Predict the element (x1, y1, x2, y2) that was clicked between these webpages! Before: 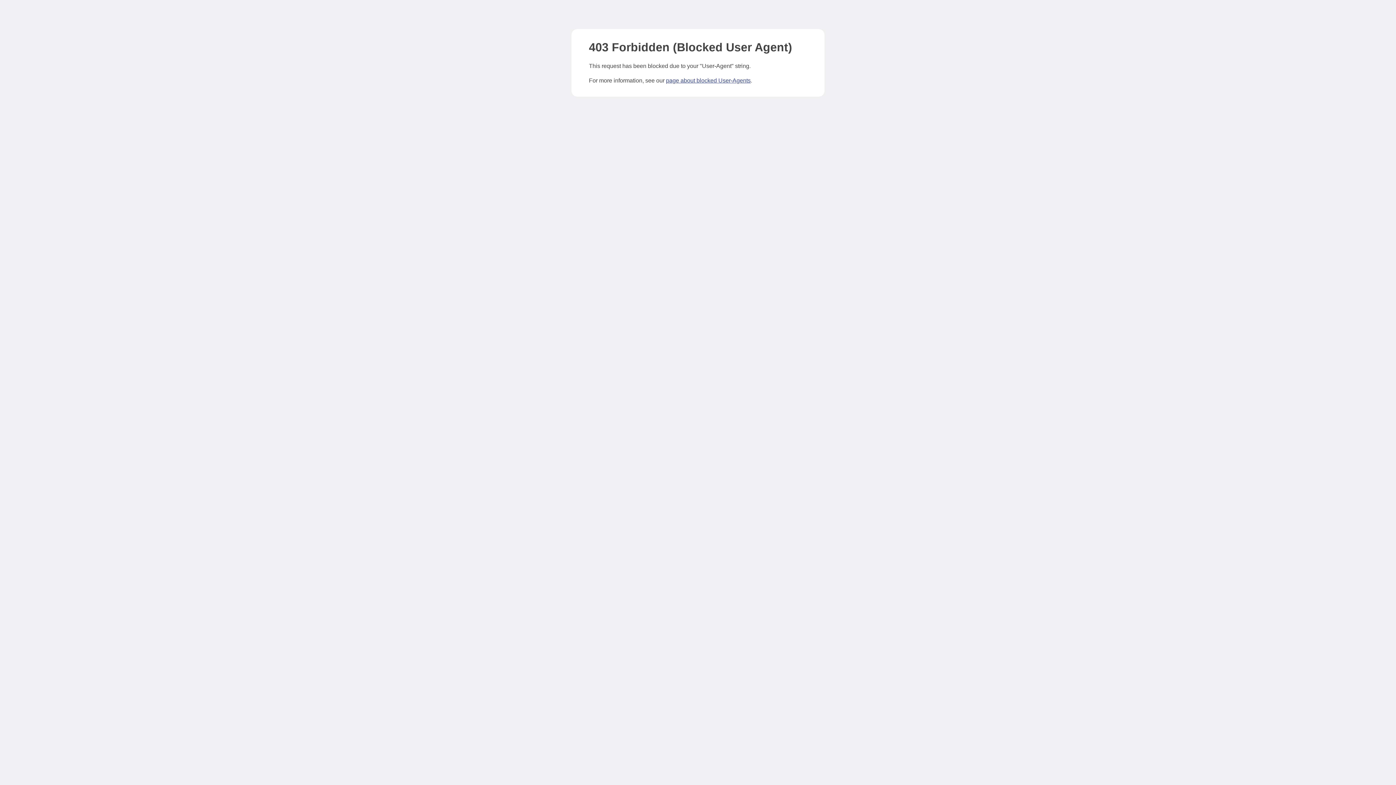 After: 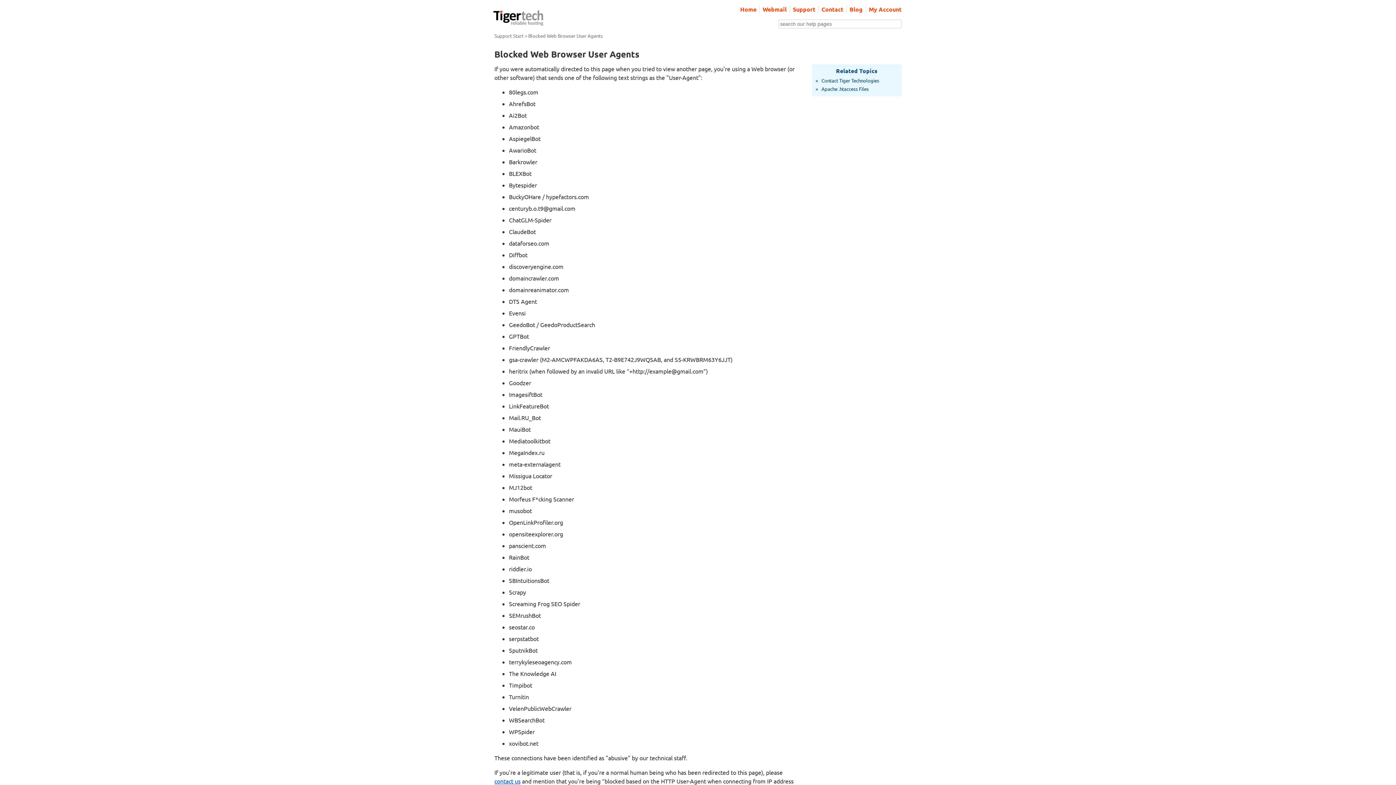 Action: label: page about blocked User-Agents bbox: (666, 77, 750, 83)